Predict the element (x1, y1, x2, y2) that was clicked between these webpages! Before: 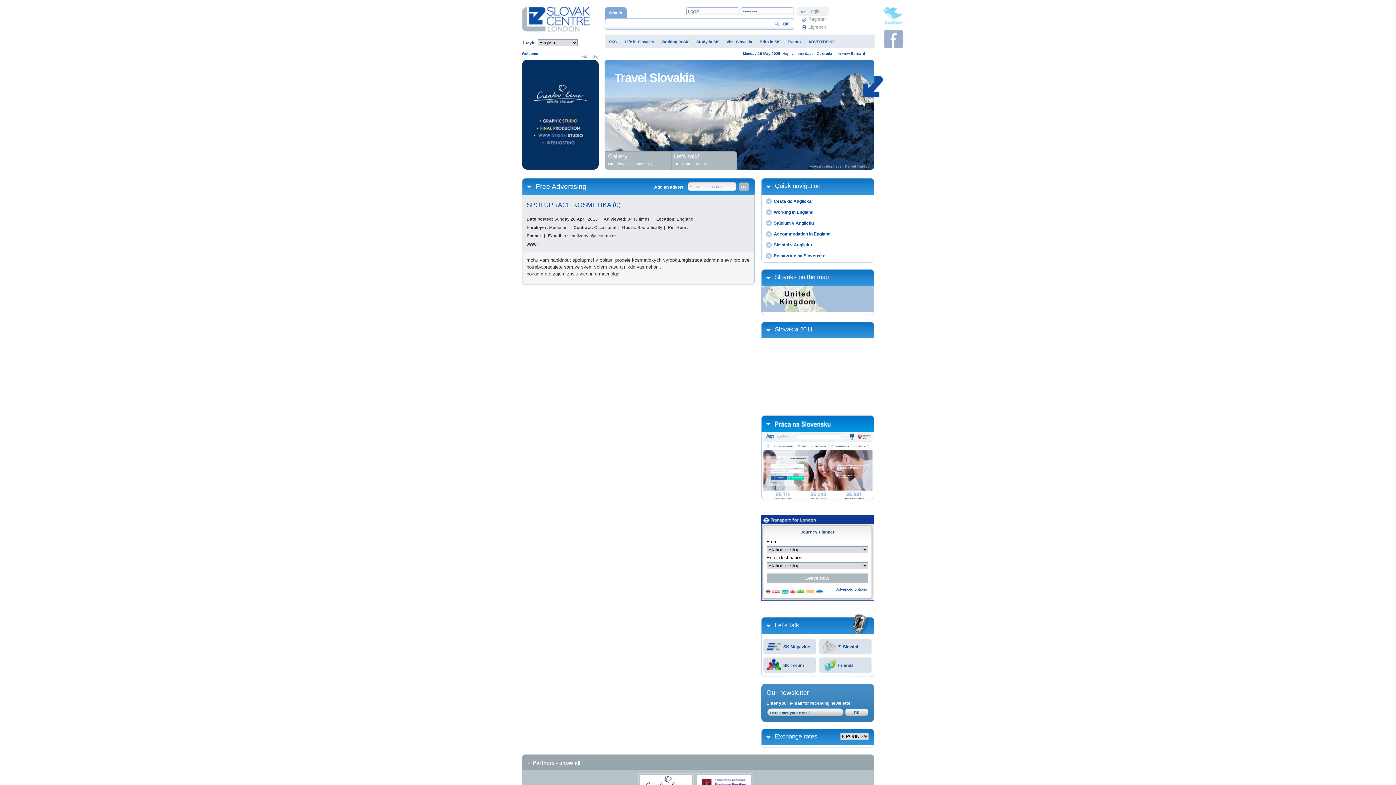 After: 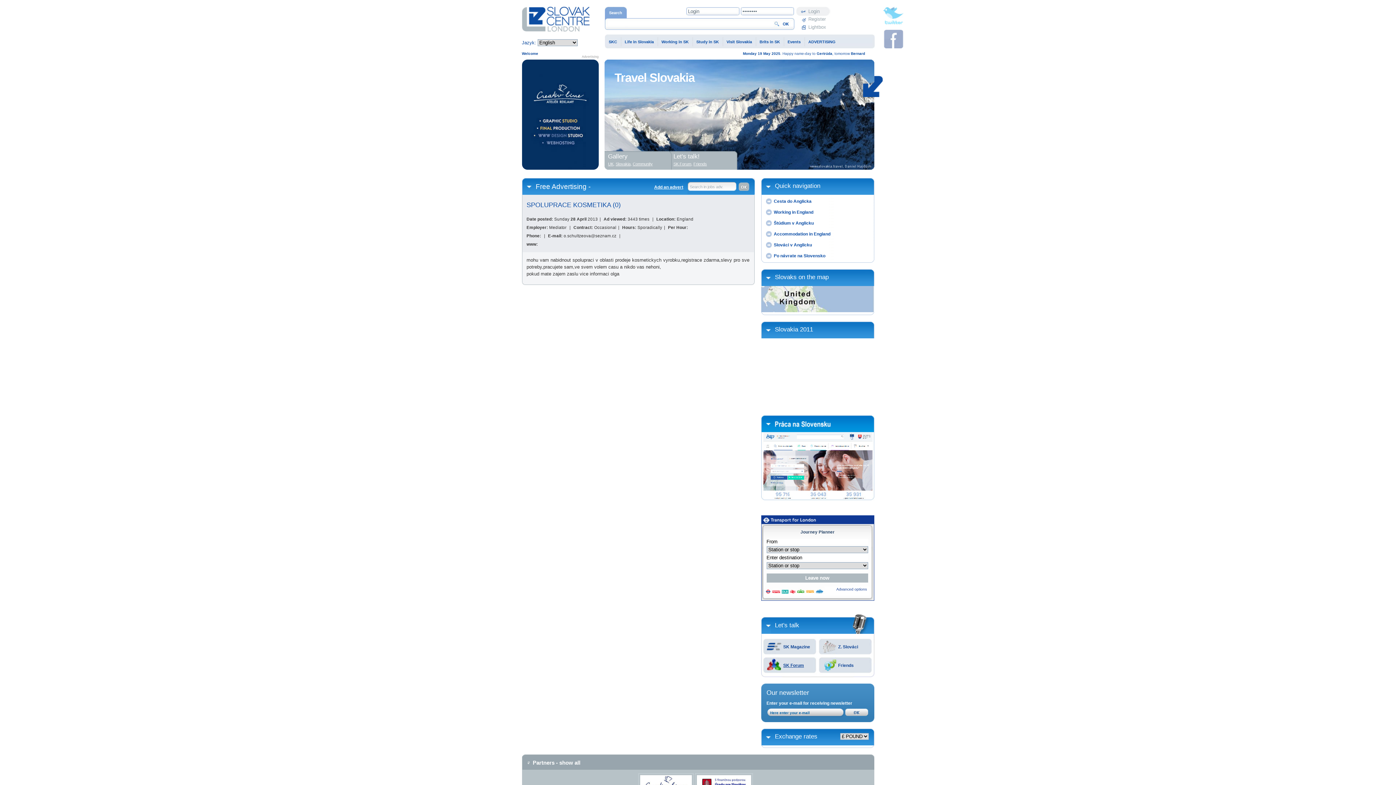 Action: bbox: (763, 657, 816, 673) label: SK Forum